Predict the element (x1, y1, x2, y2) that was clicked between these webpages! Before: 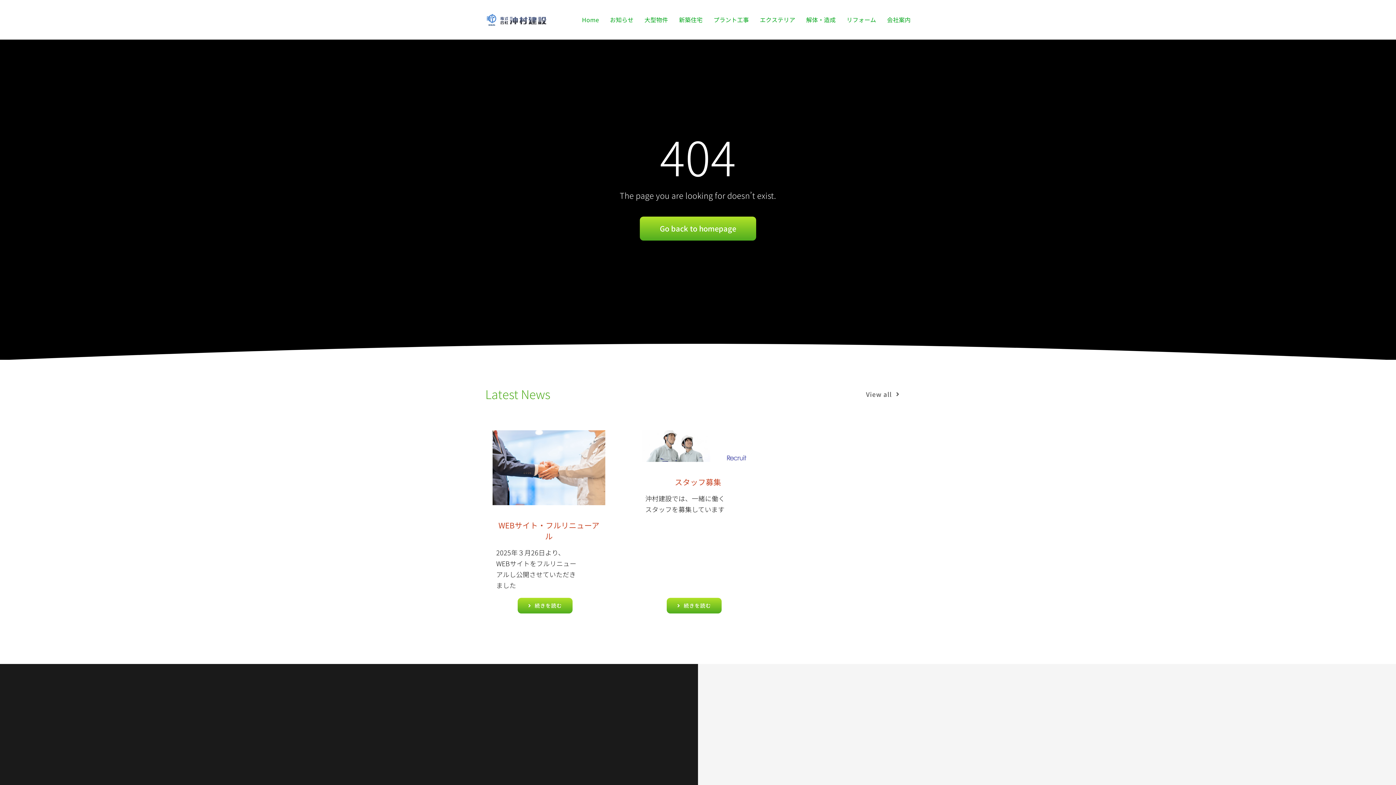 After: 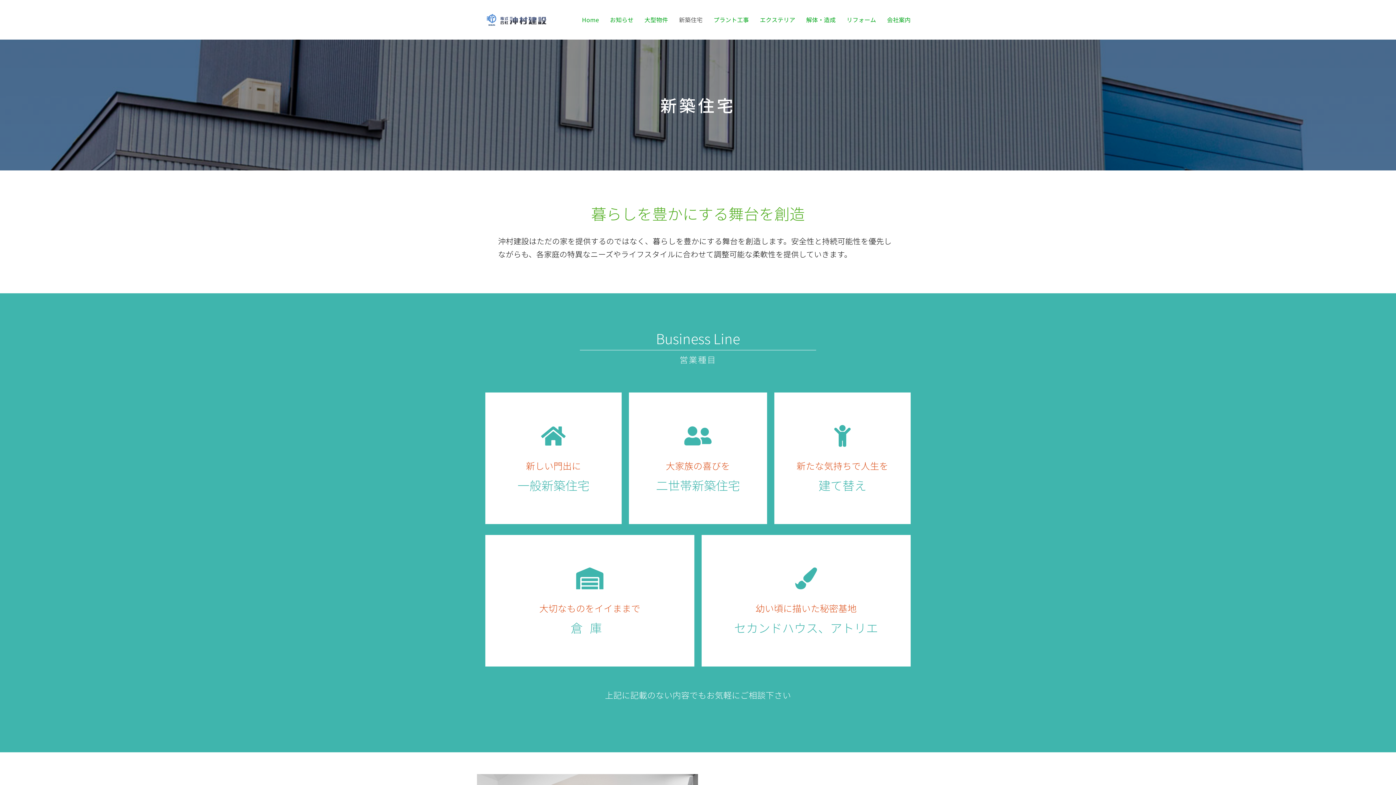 Action: label: 新築住宅 bbox: (679, 8, 702, 31)